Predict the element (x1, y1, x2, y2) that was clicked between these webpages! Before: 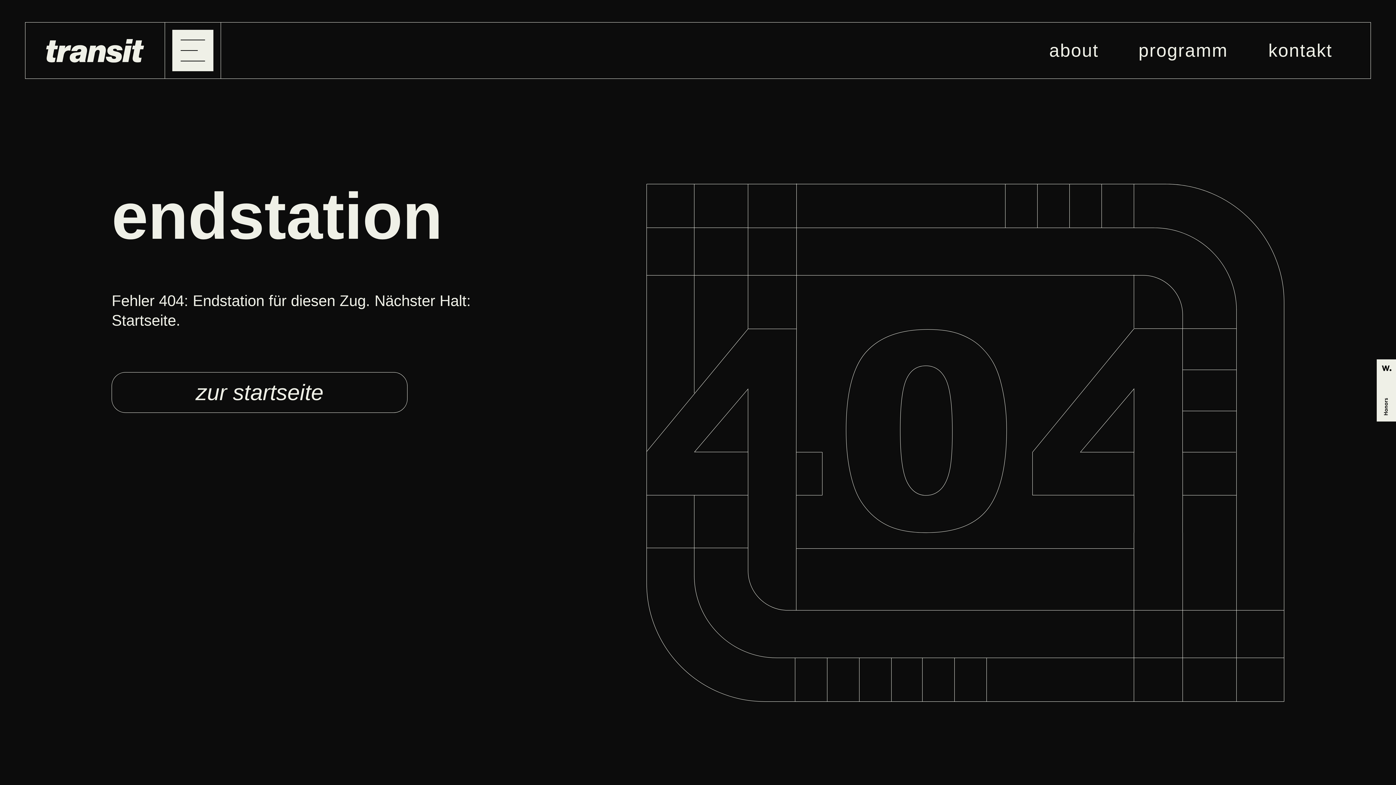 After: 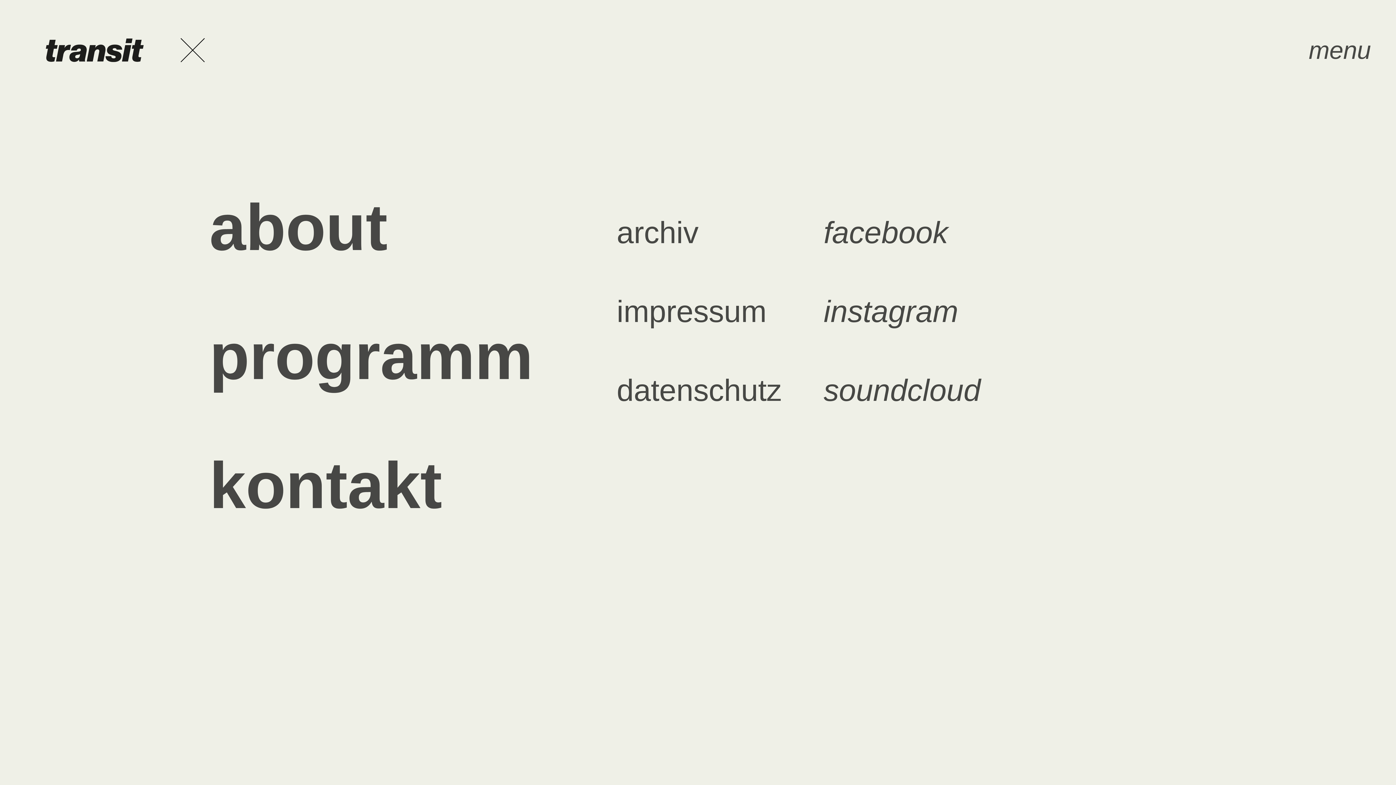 Action: bbox: (172, 29, 213, 71)